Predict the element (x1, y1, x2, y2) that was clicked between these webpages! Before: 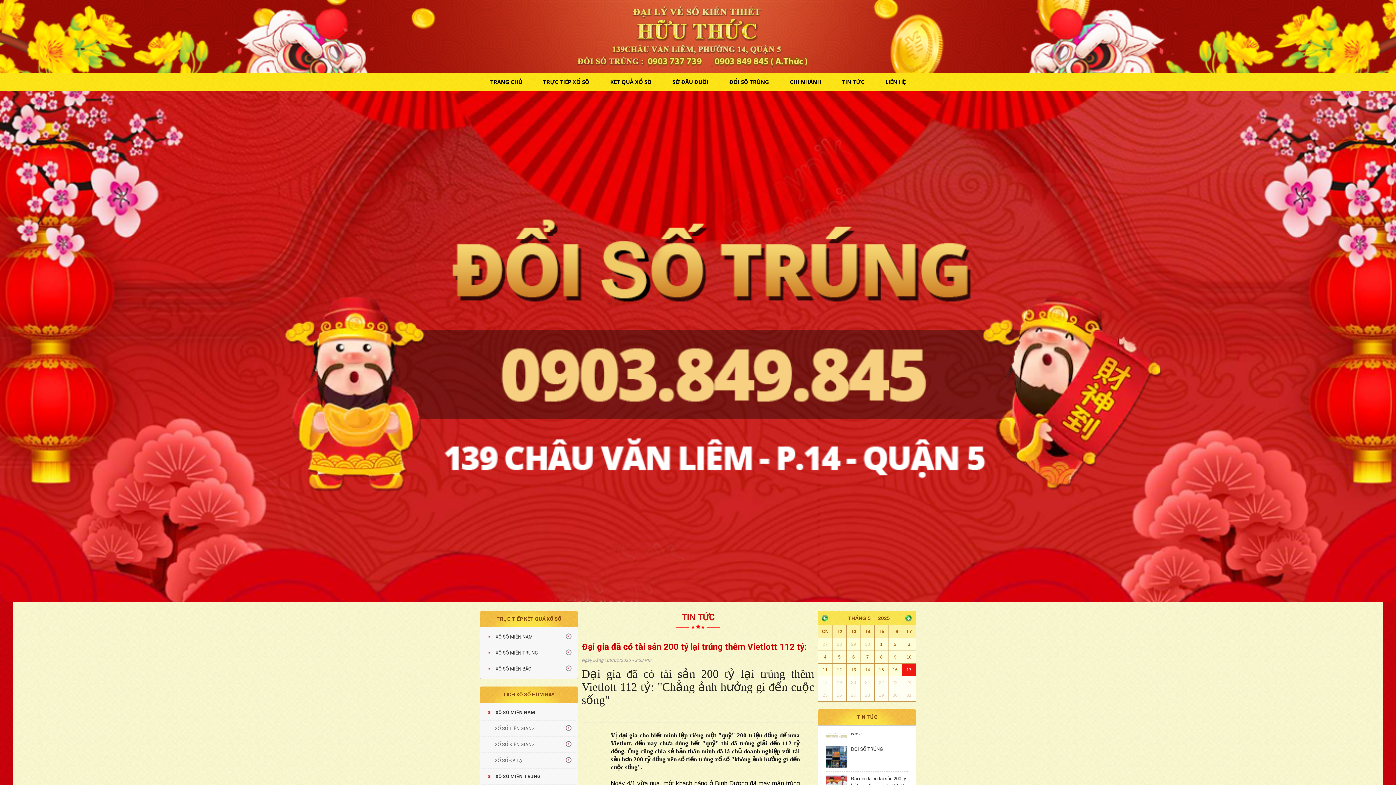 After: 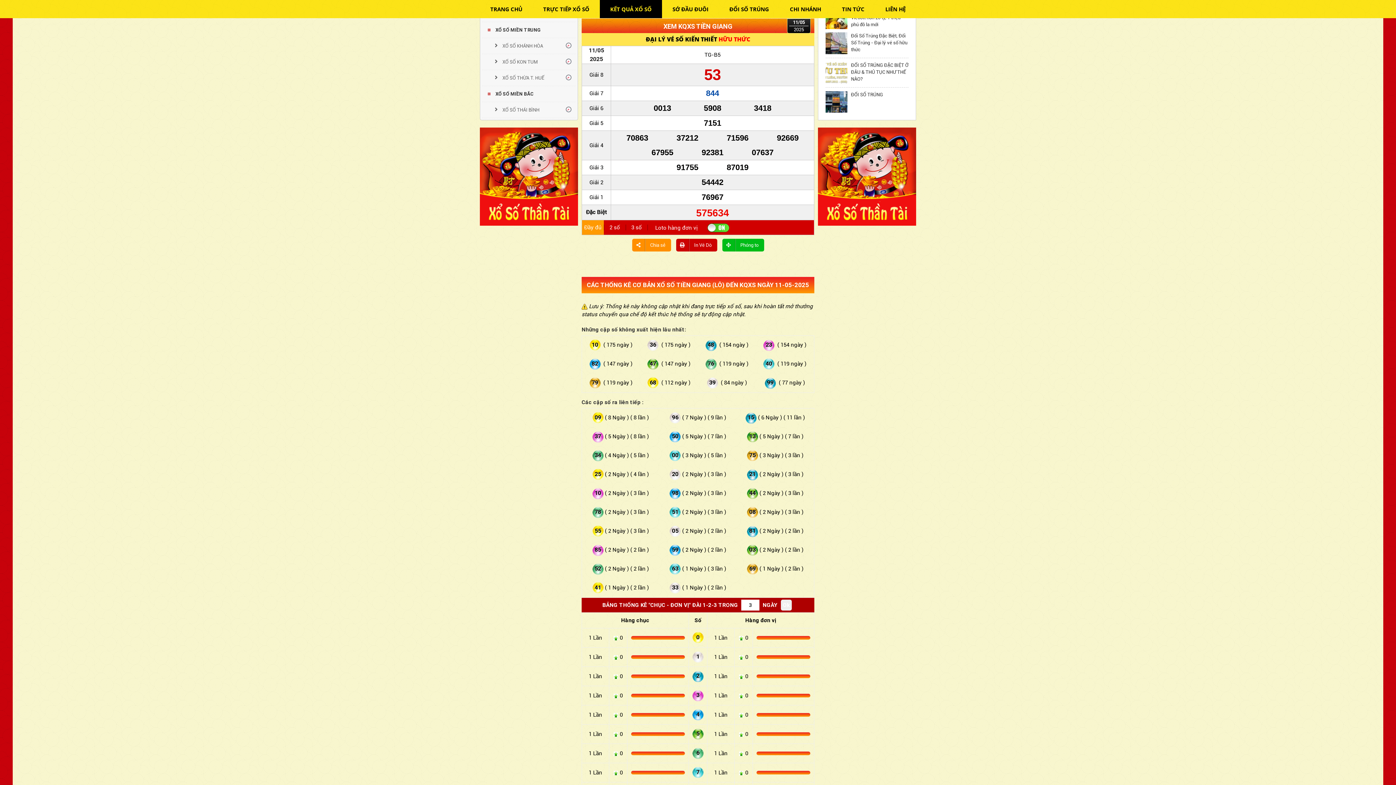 Action: bbox: (482, 720, 576, 736) label: XỔ SỐ TIỀN GIANG